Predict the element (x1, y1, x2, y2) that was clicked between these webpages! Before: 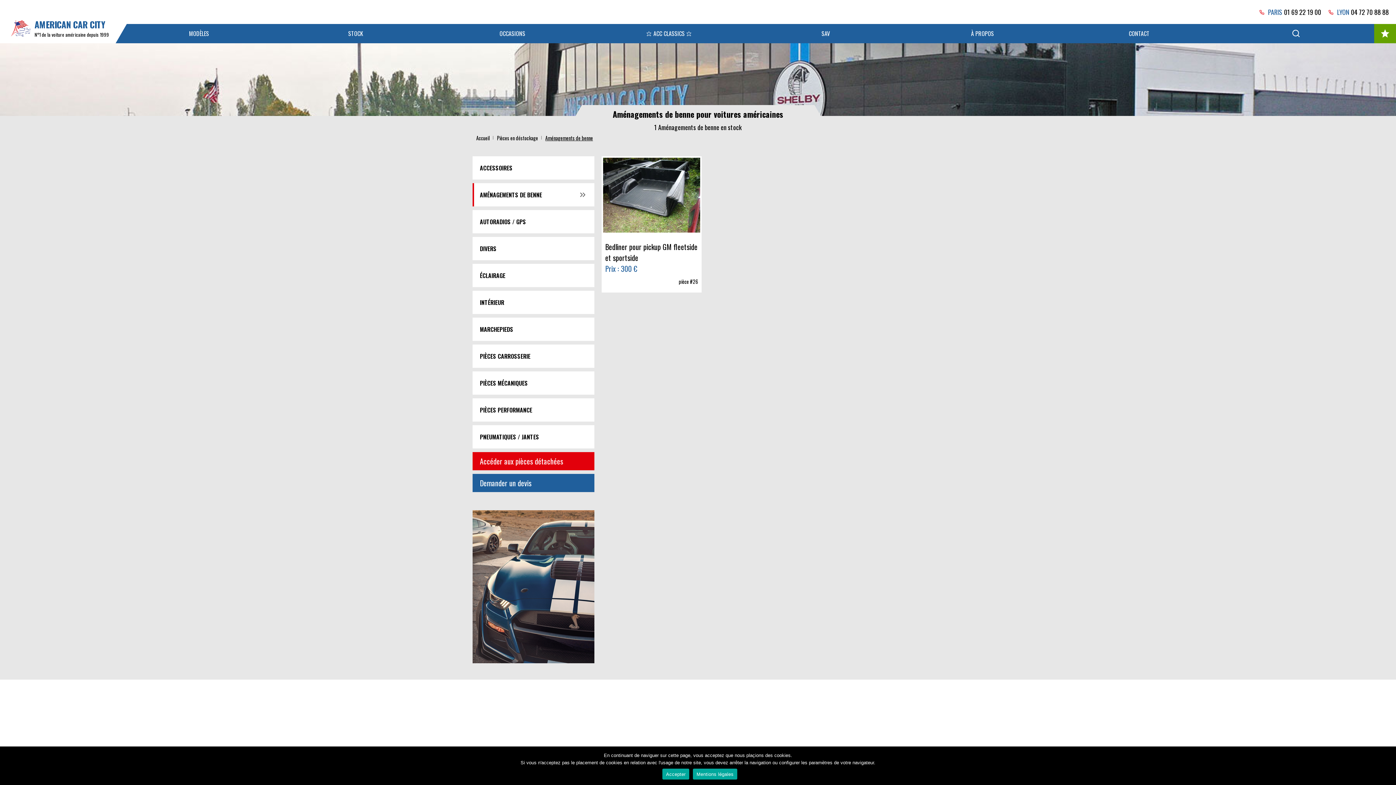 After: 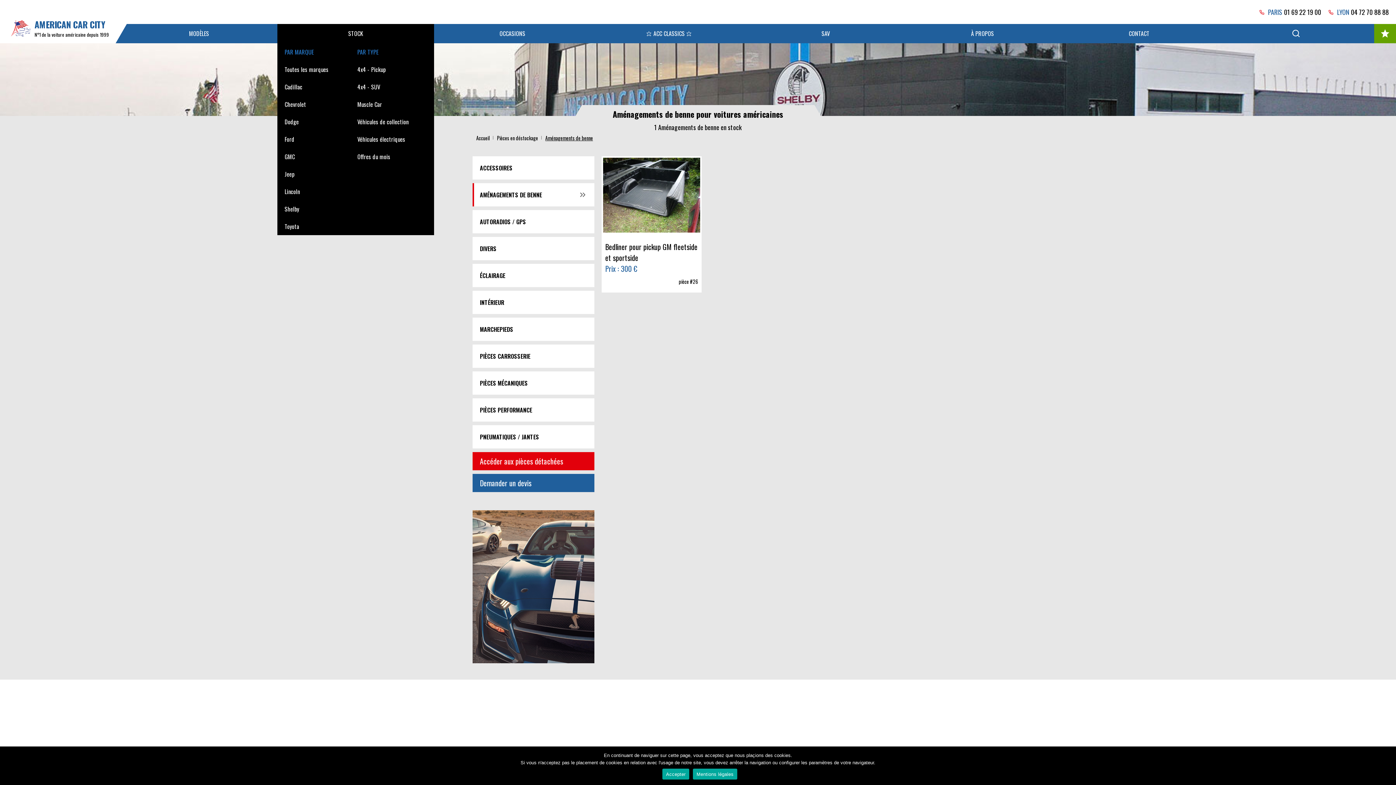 Action: bbox: (277, 24, 434, 43) label: STOCK